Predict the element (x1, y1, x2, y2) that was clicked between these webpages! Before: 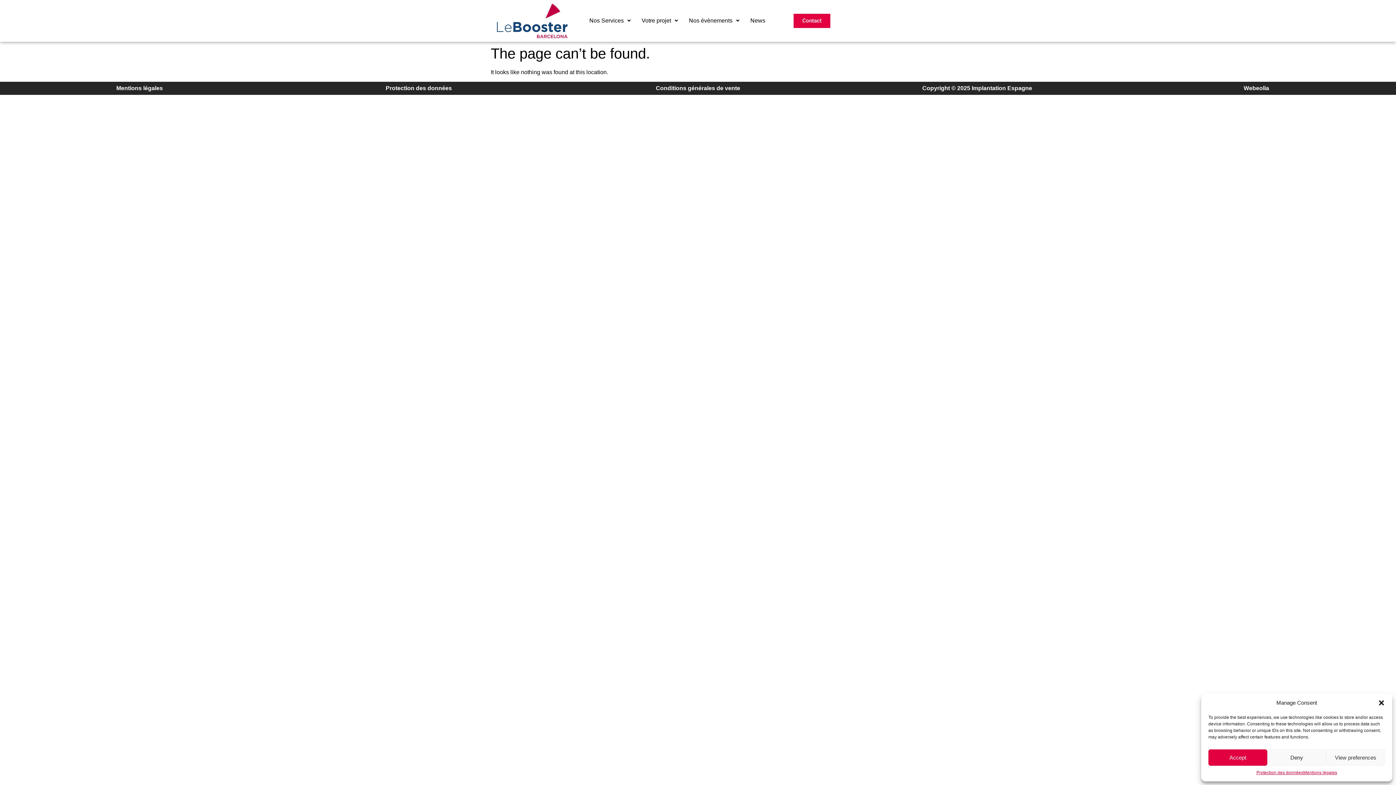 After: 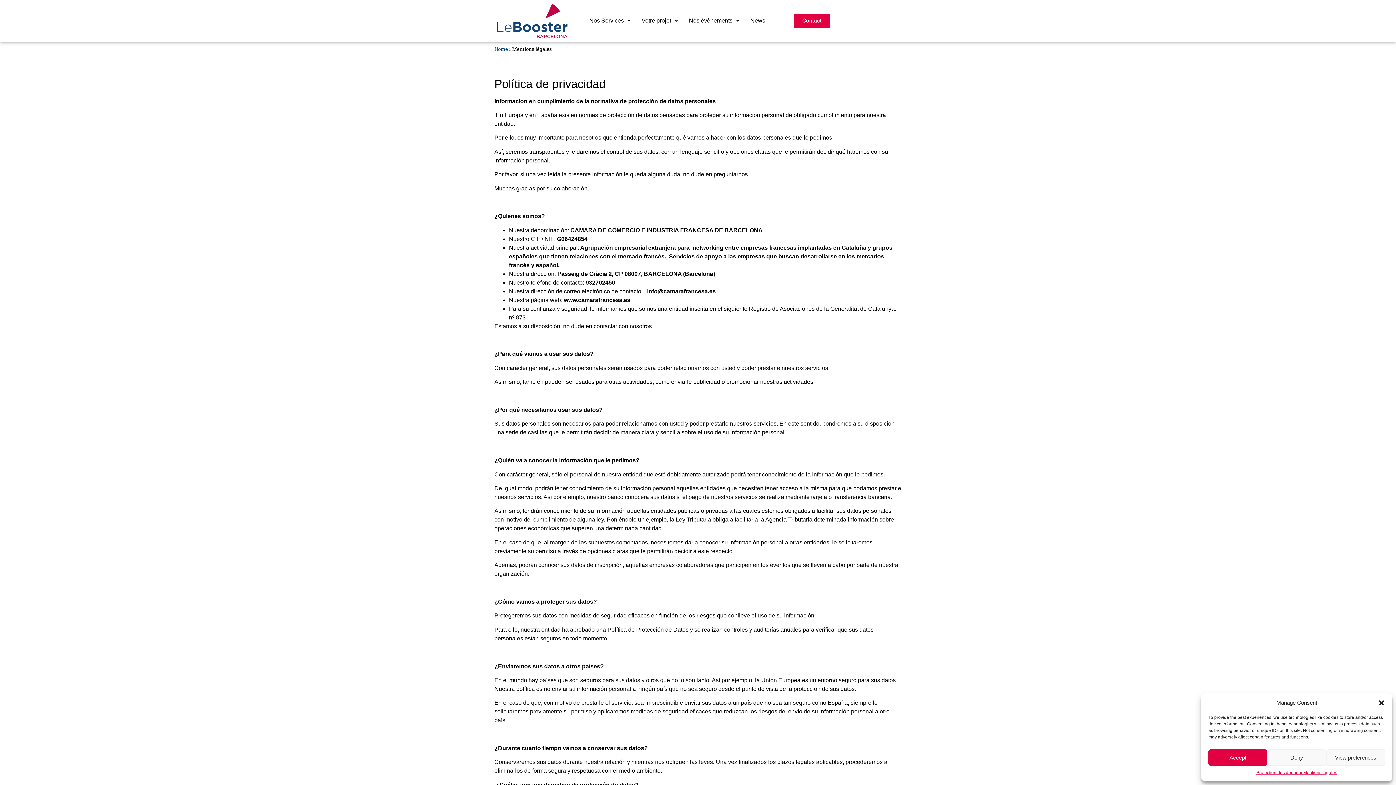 Action: bbox: (116, 85, 162, 91) label: Mentions légales